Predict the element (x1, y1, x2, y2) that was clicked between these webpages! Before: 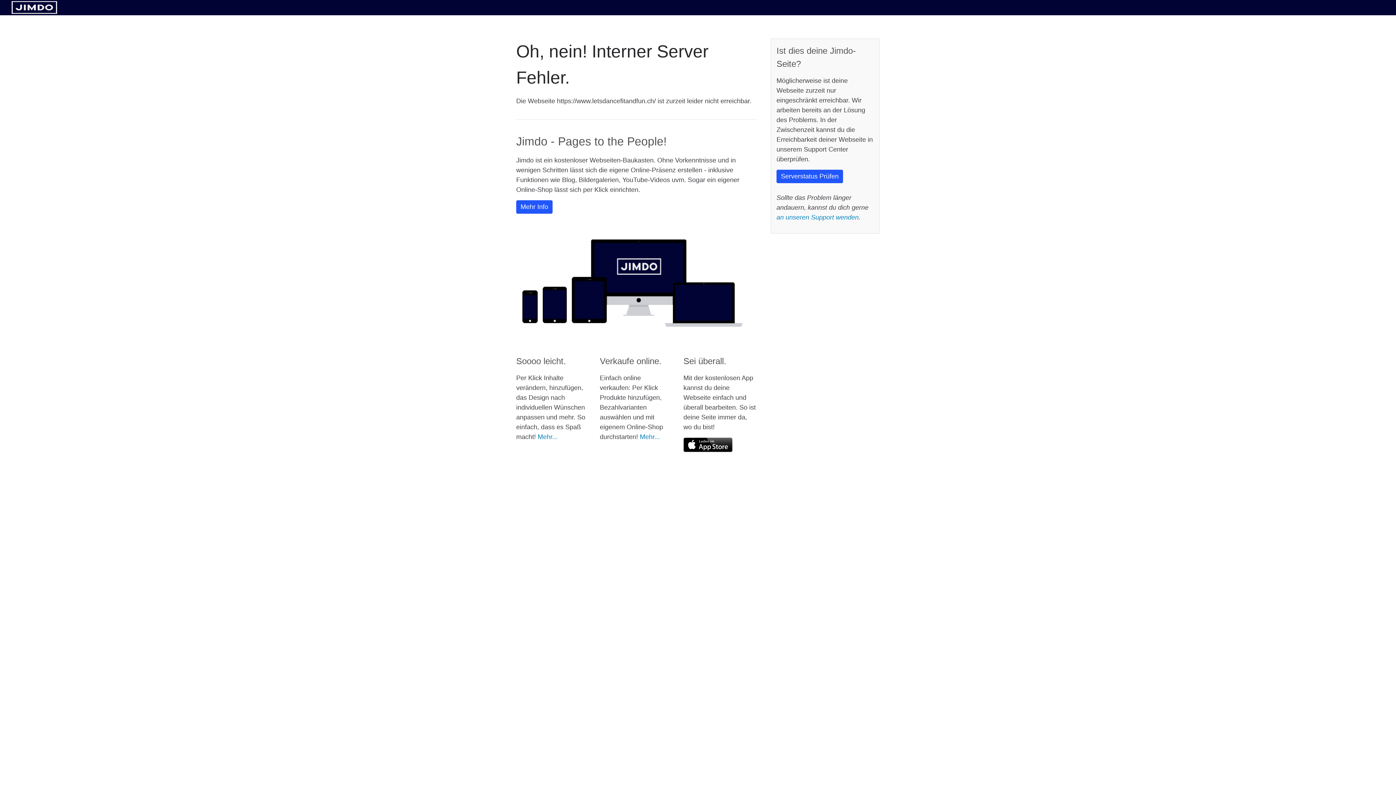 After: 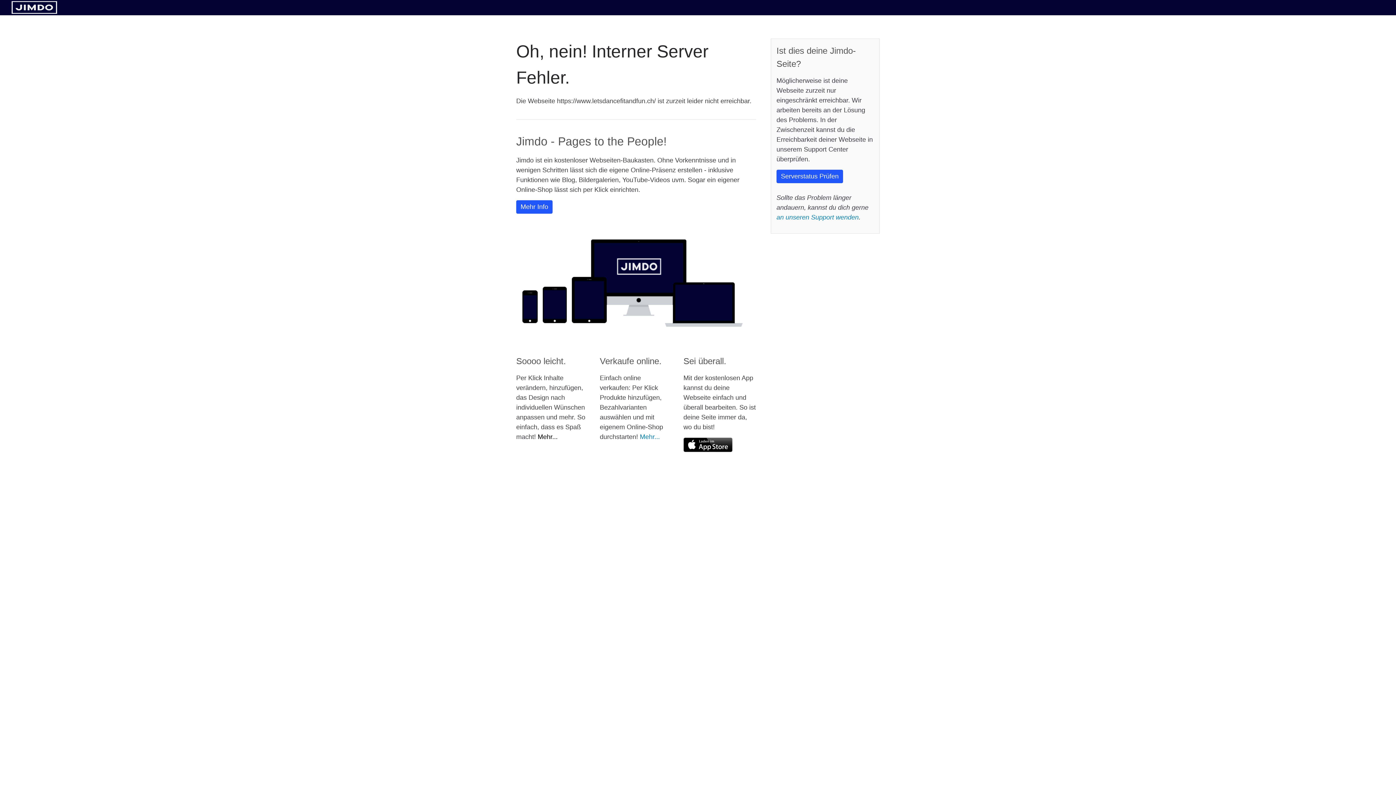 Action: bbox: (537, 433, 557, 440) label: Mehr...